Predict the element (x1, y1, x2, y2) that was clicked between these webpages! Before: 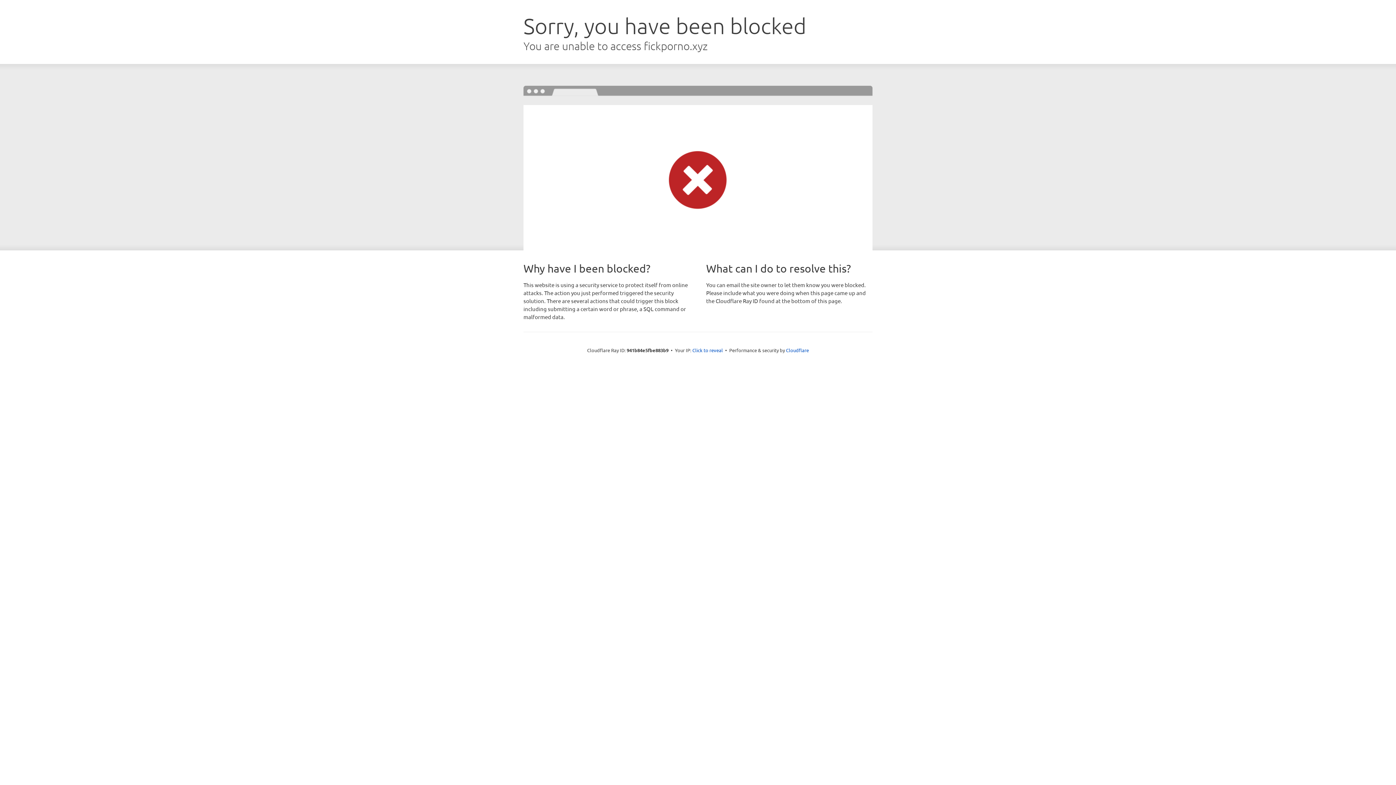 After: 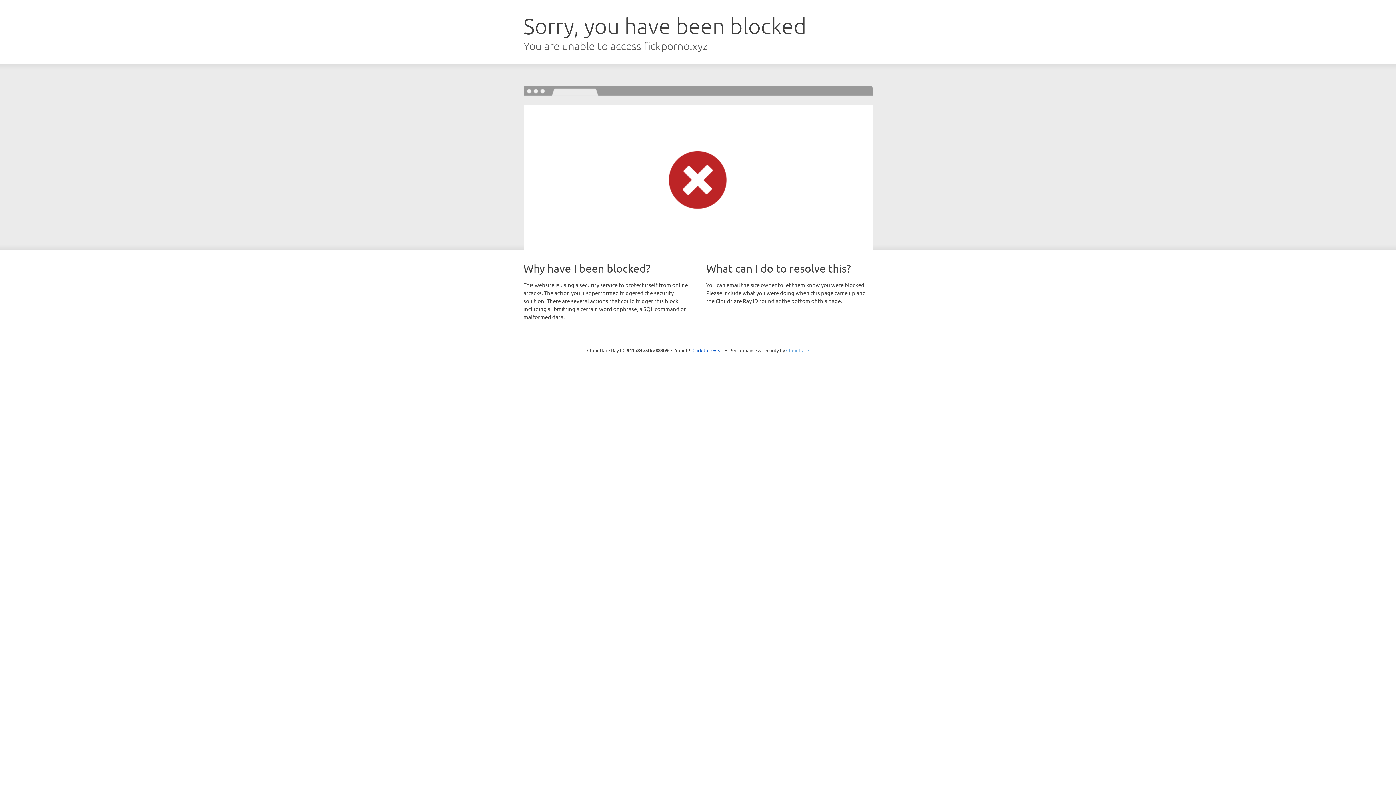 Action: bbox: (786, 347, 809, 353) label: Cloudflare